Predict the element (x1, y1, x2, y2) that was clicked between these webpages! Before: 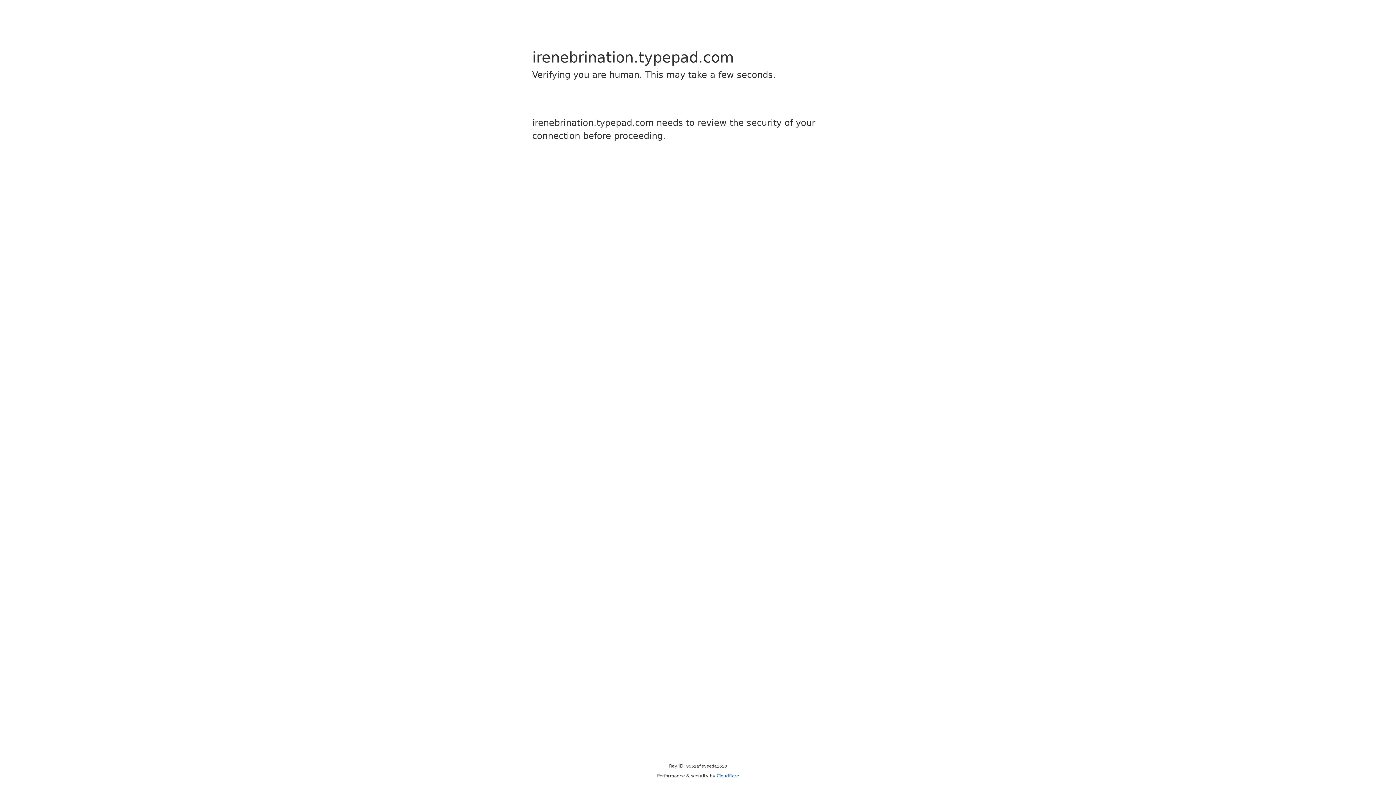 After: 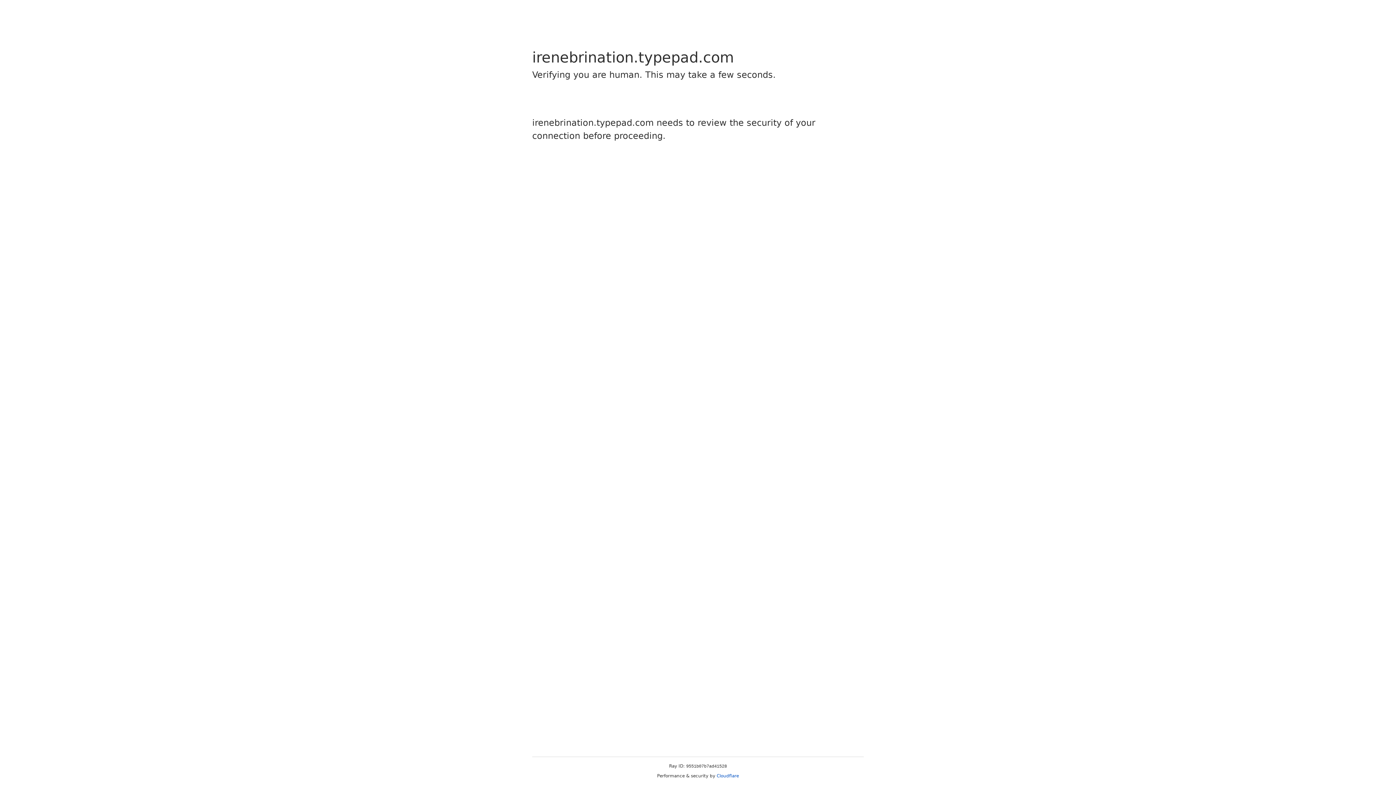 Action: label: Cloudflare bbox: (716, 773, 739, 778)